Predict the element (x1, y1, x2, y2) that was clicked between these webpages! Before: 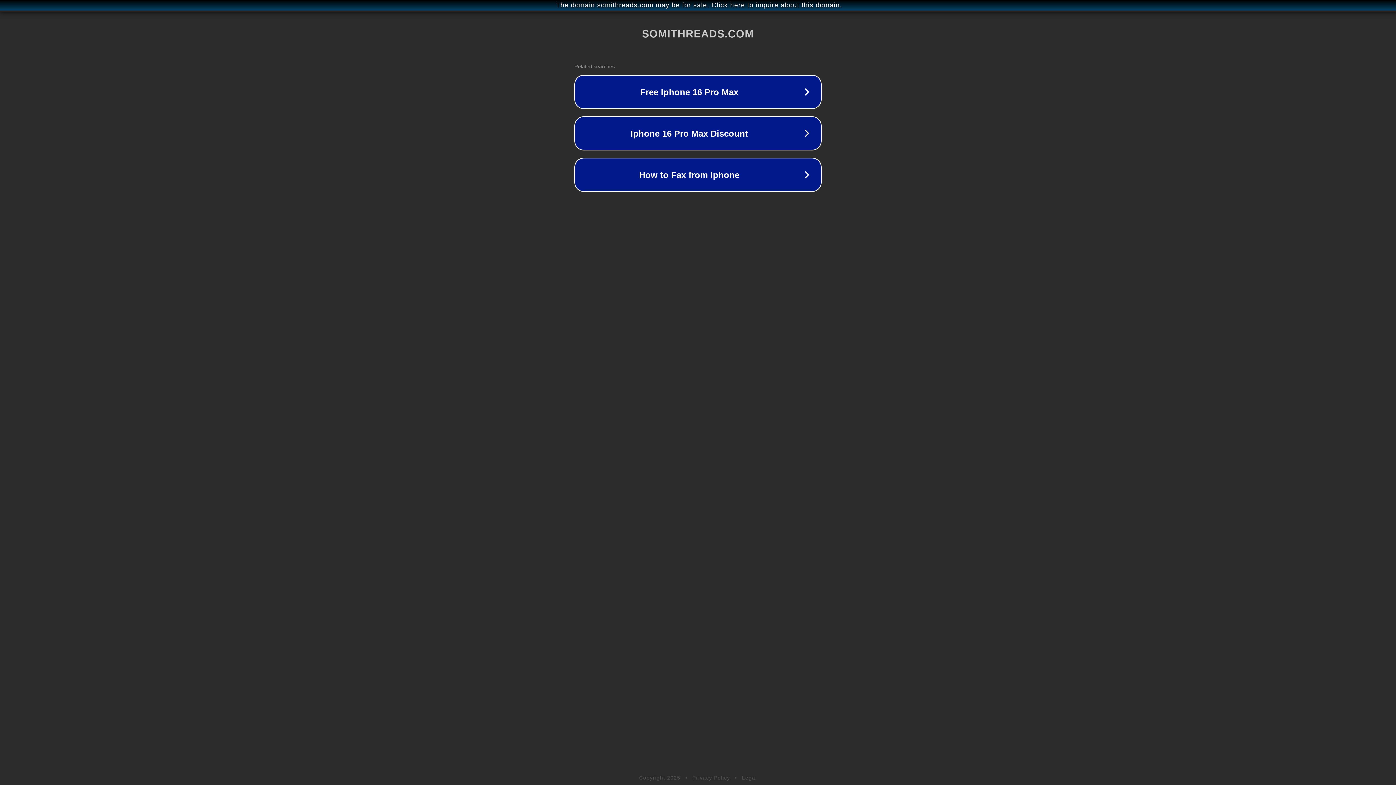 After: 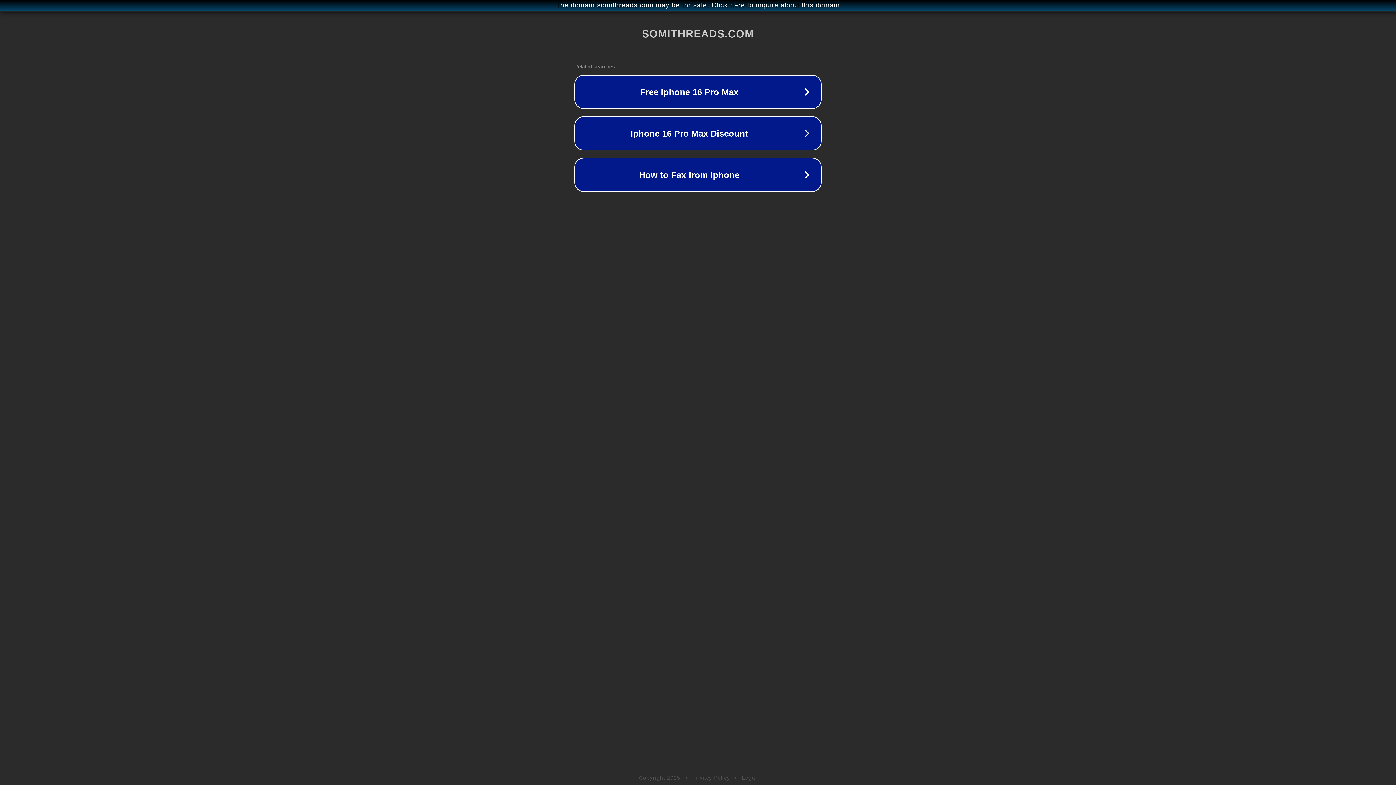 Action: label: Legal bbox: (742, 775, 757, 781)